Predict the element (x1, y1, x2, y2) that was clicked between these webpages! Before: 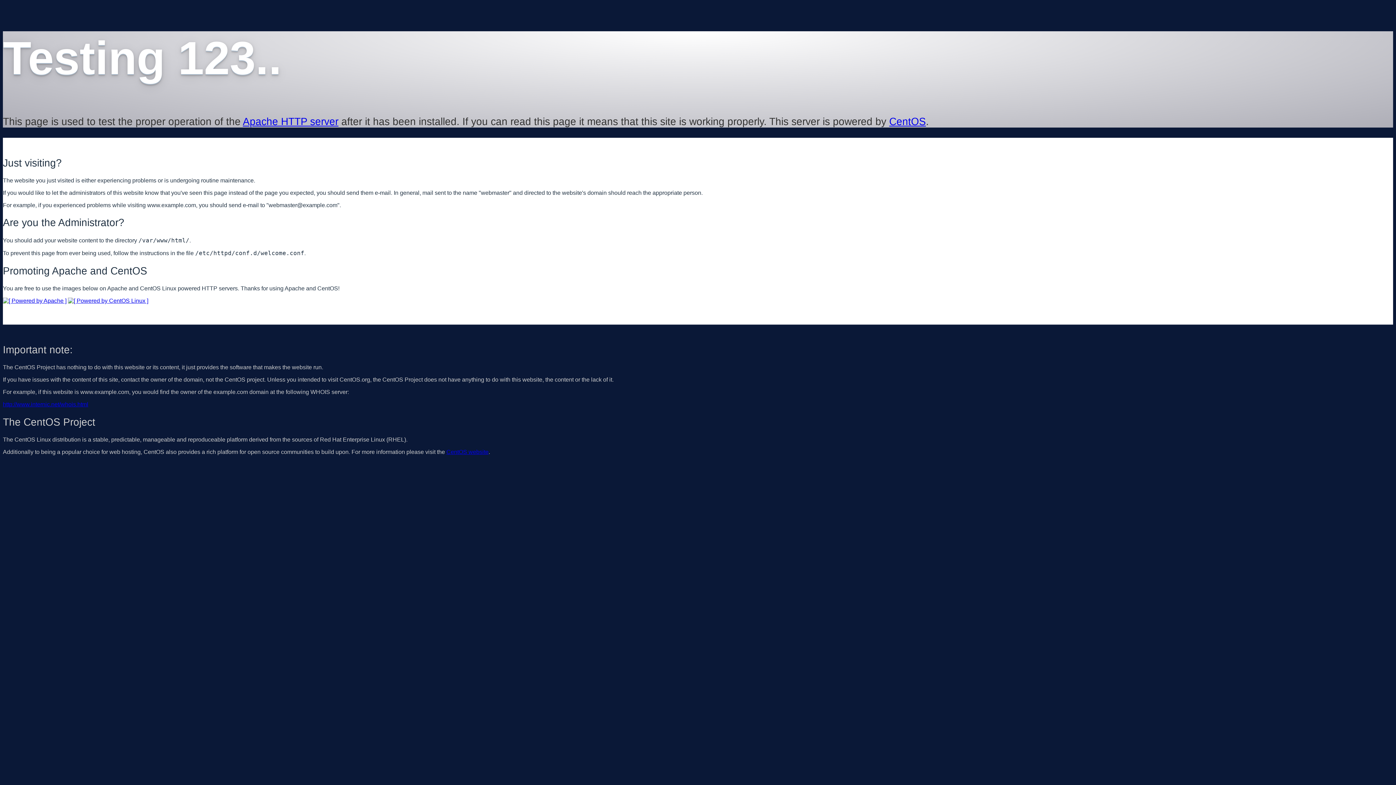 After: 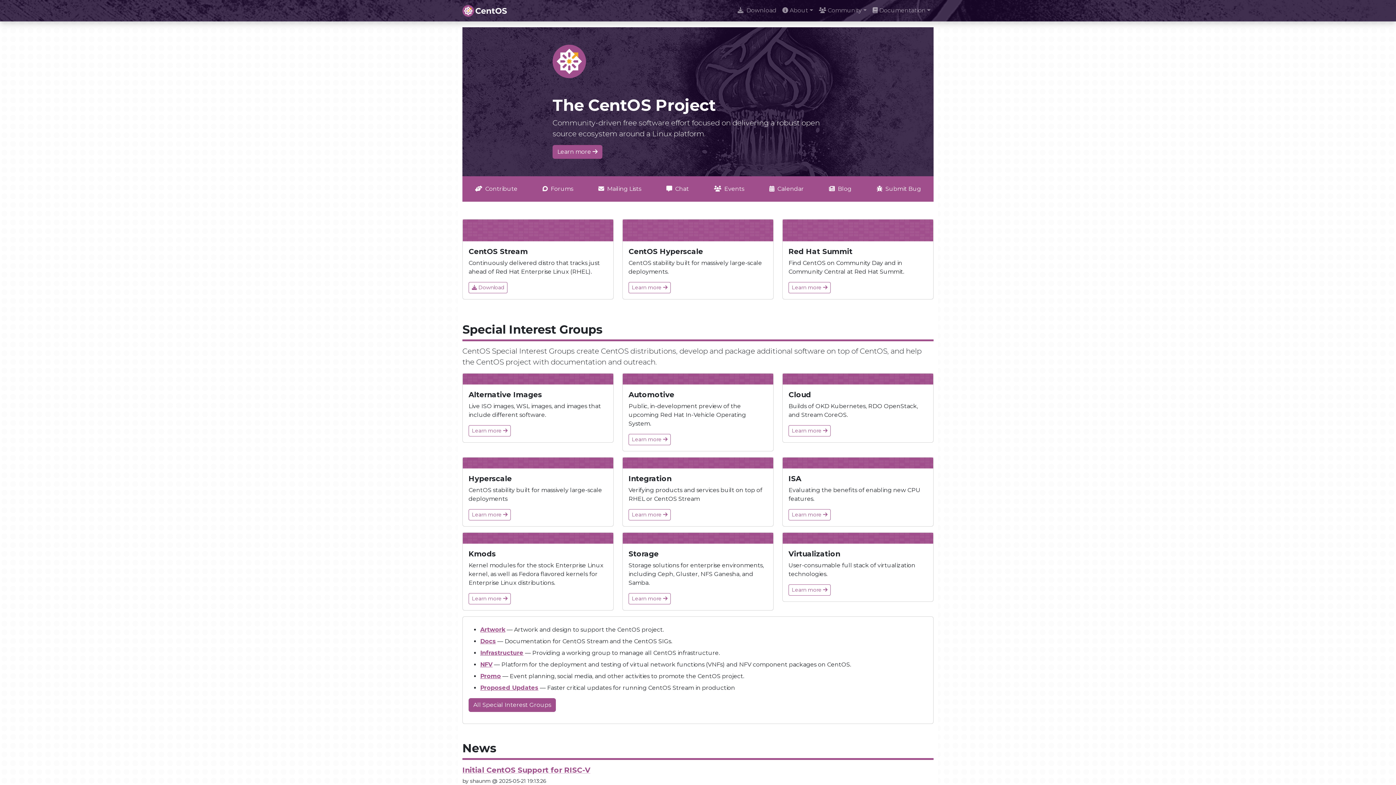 Action: bbox: (889, 115, 926, 127) label: CentOS